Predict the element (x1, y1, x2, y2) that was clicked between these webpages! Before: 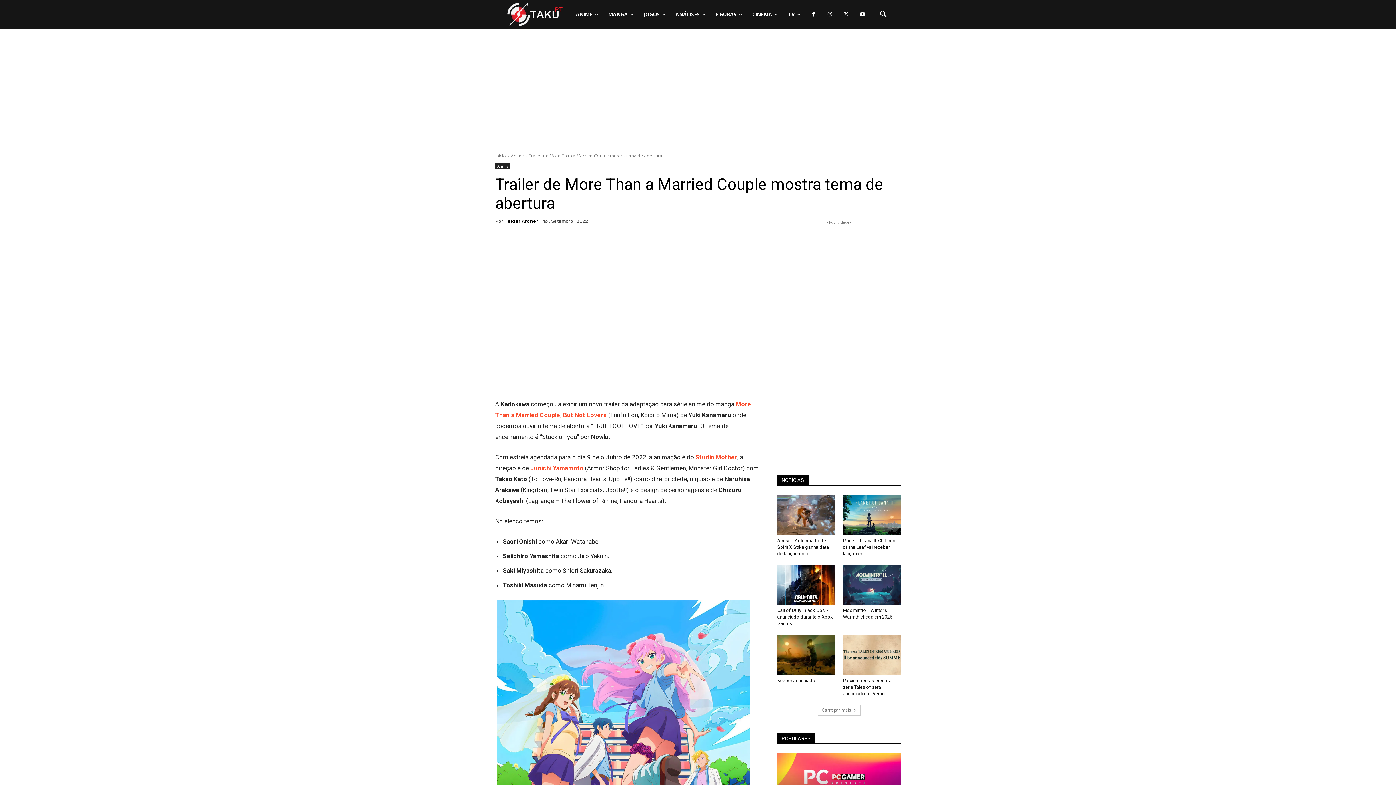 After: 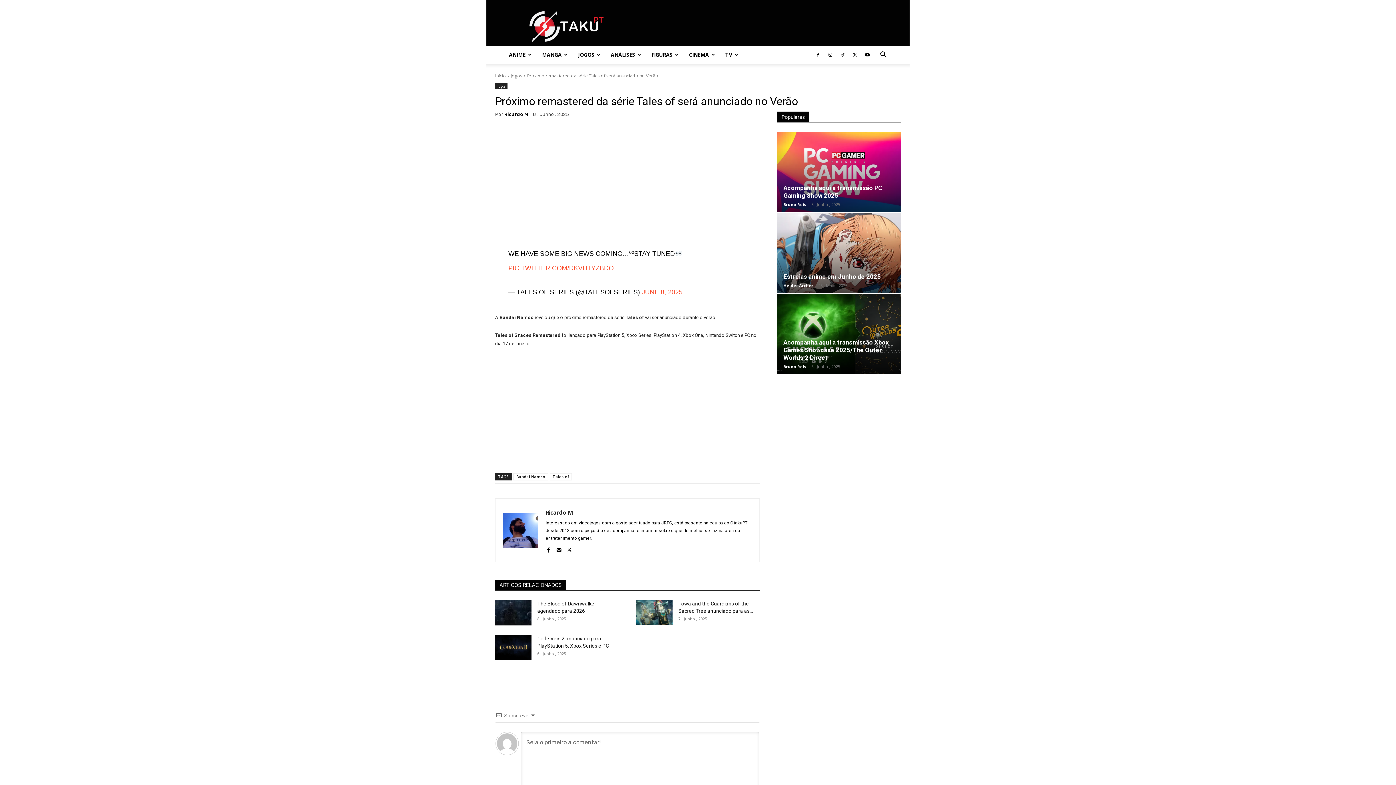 Action: bbox: (843, 635, 901, 675)